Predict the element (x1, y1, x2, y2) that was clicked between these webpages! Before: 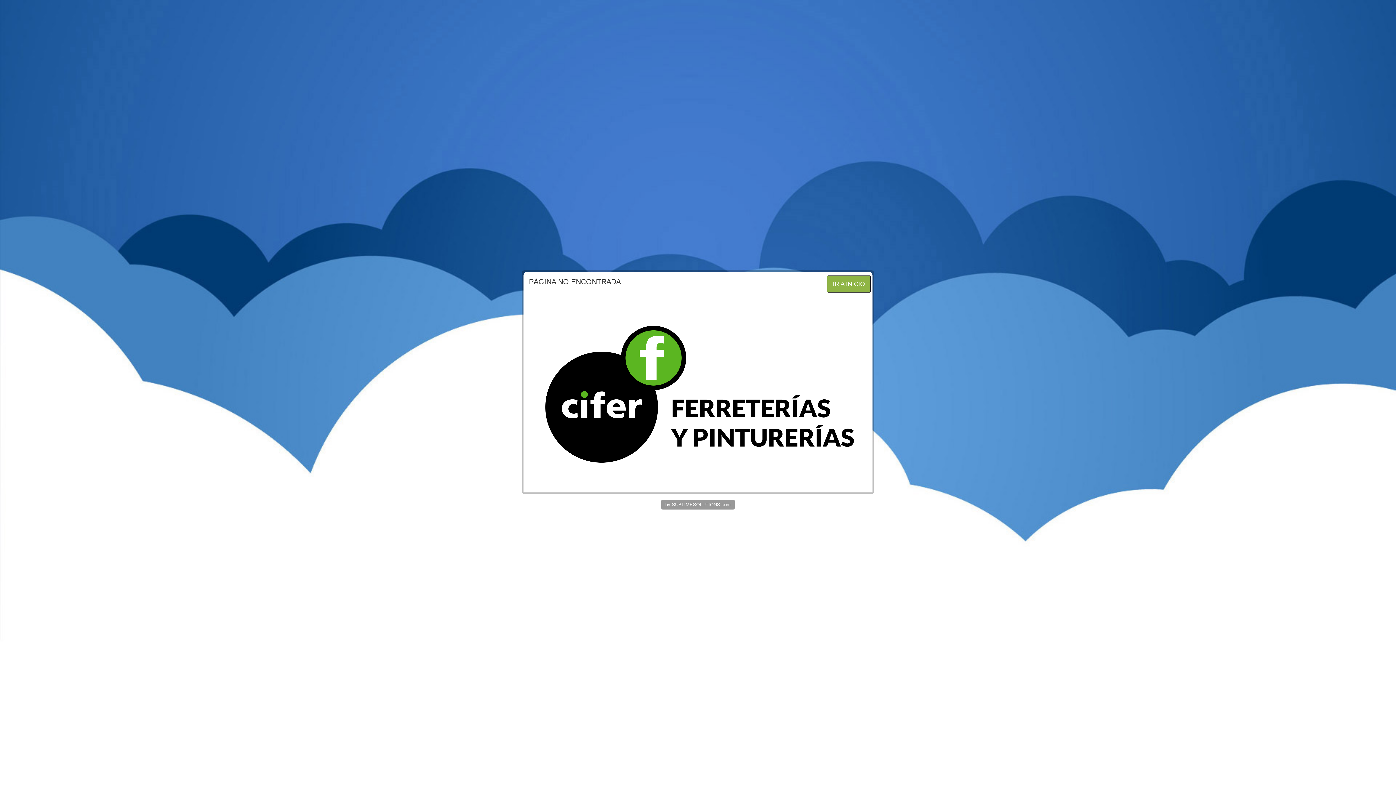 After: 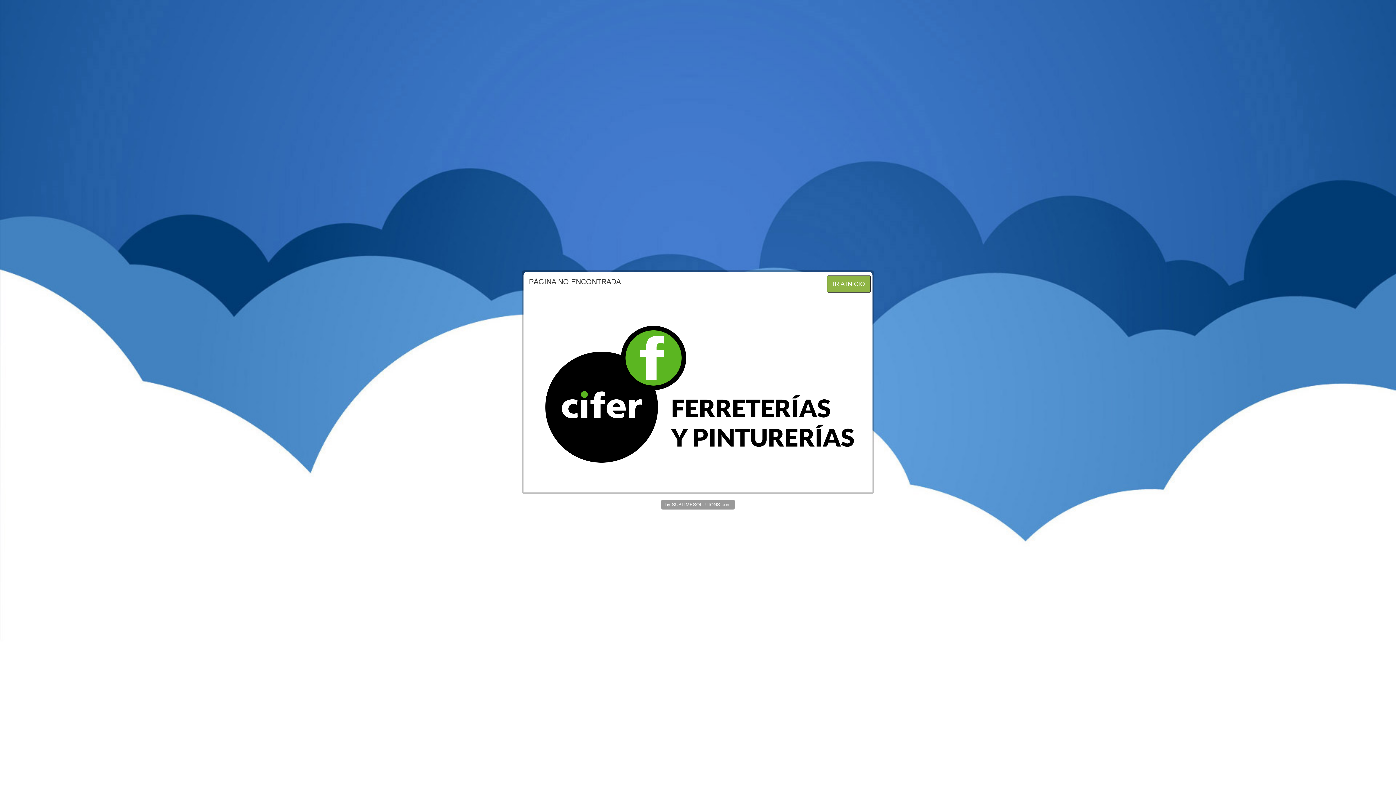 Action: label: by SUBLIMESOLUTIONS.com bbox: (661, 500, 734, 509)